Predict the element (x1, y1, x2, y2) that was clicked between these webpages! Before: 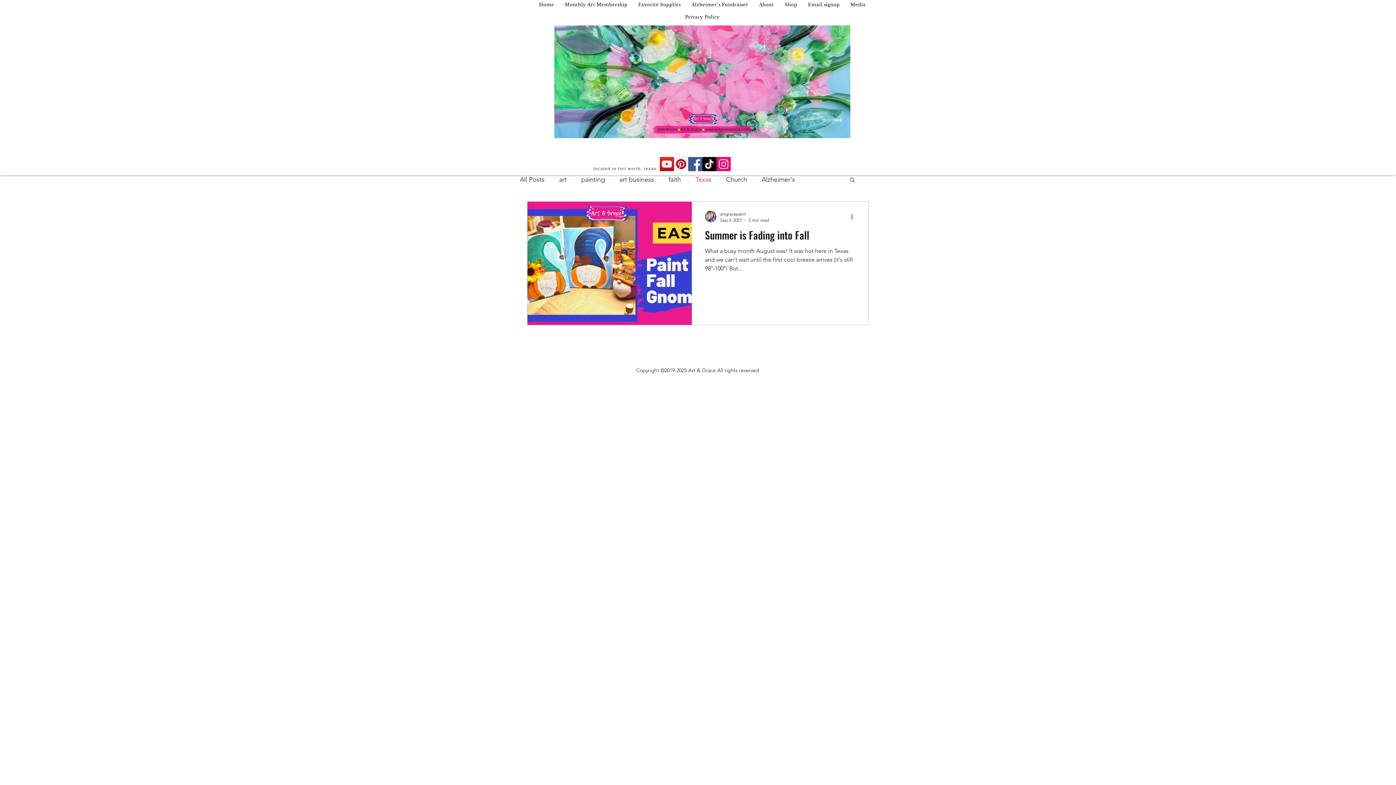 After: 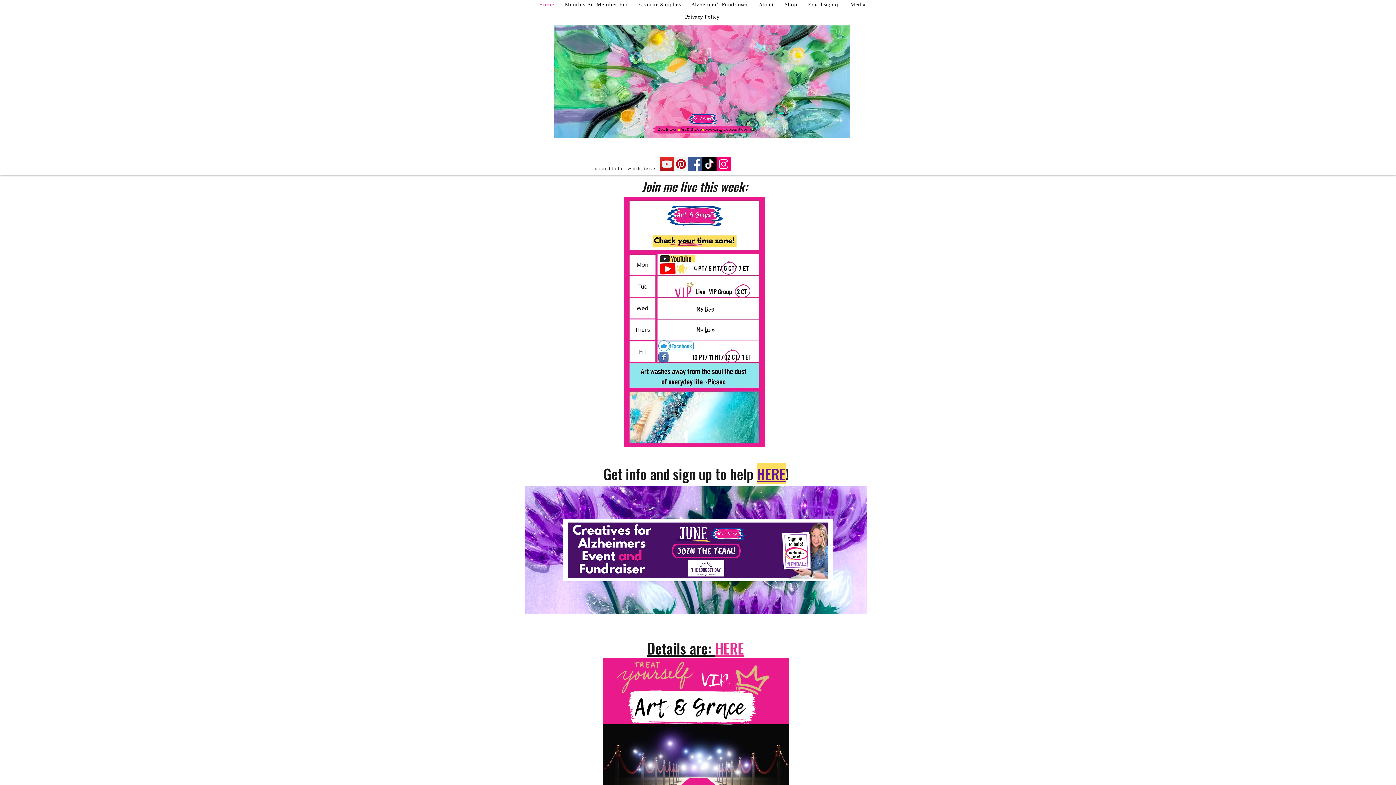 Action: label: Home bbox: (535, 0, 558, 9)